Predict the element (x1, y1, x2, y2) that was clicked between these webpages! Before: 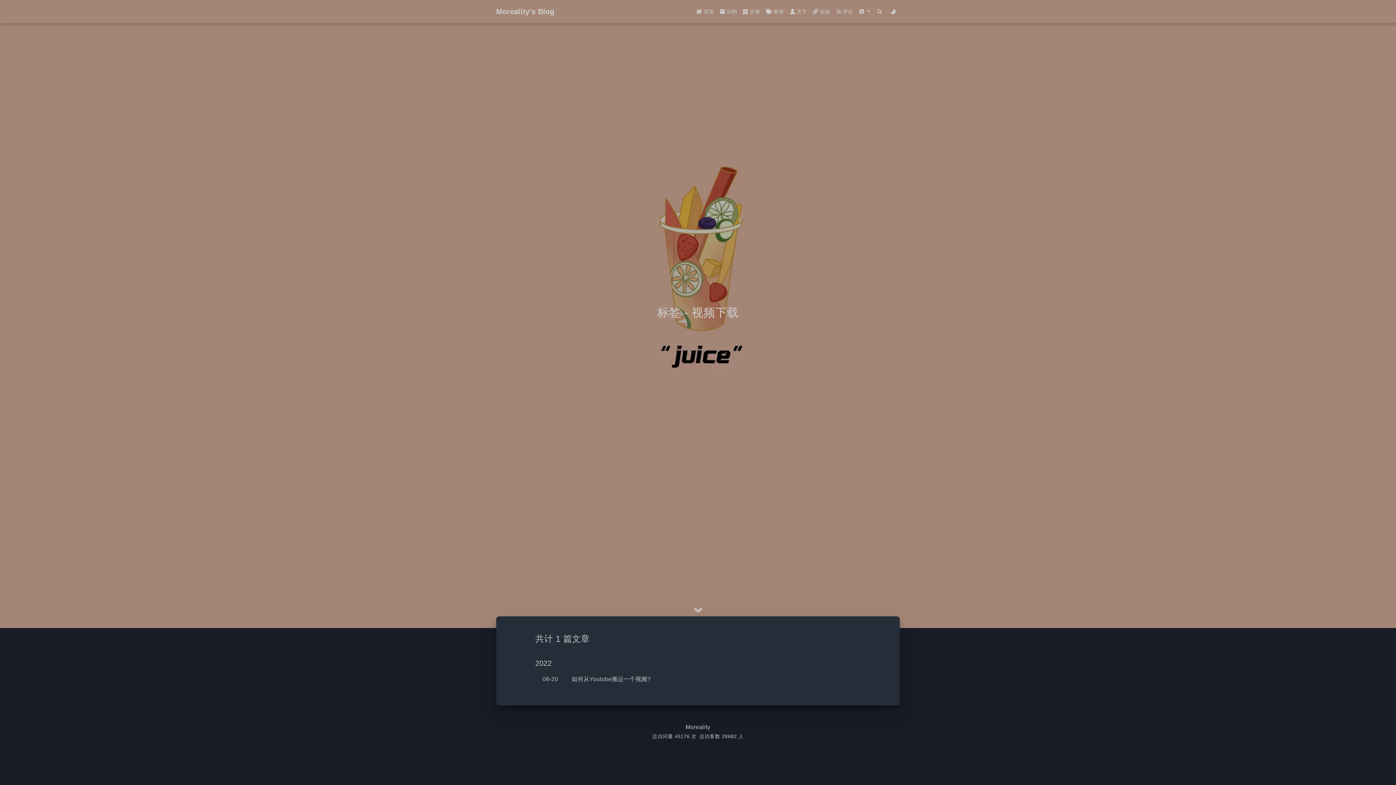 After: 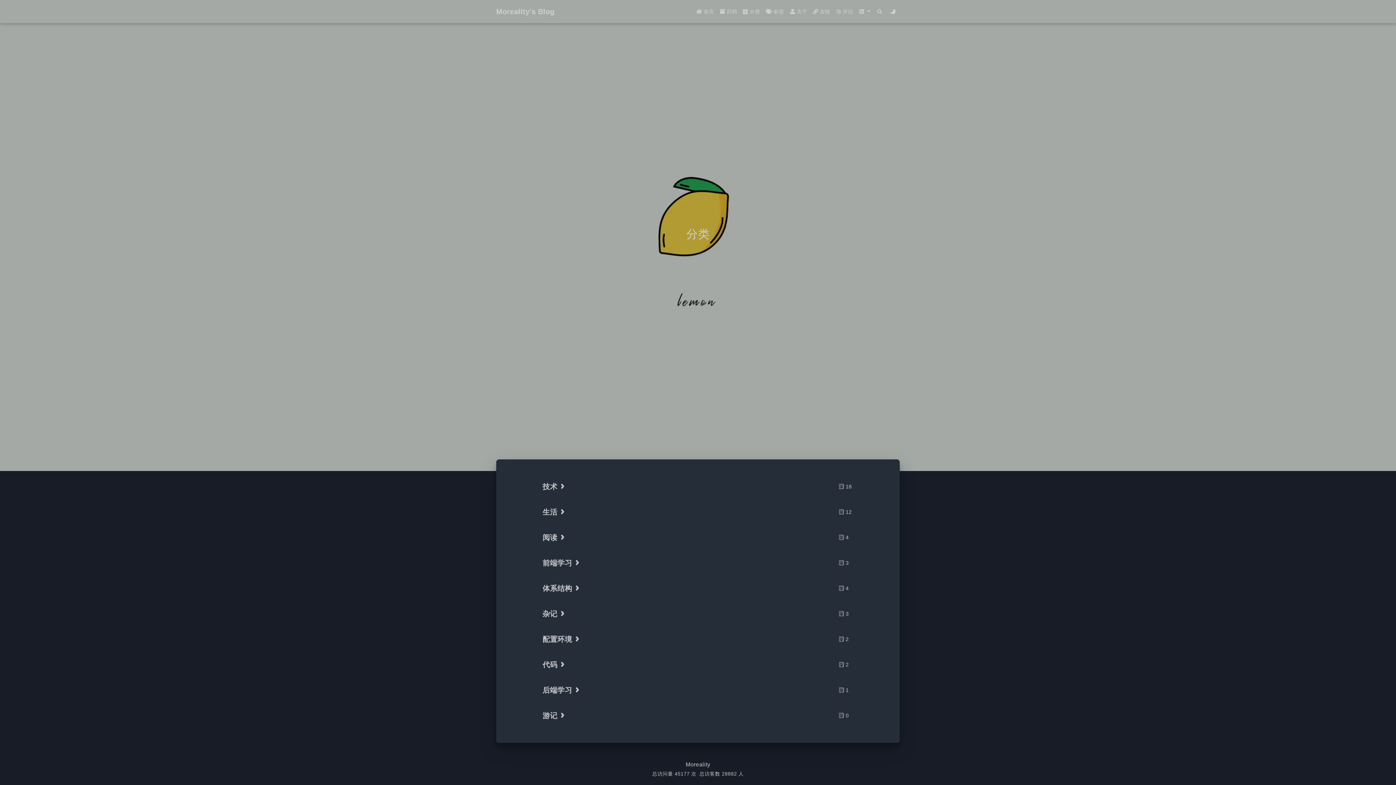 Action: label:  分类 bbox: (740, 4, 763, 18)